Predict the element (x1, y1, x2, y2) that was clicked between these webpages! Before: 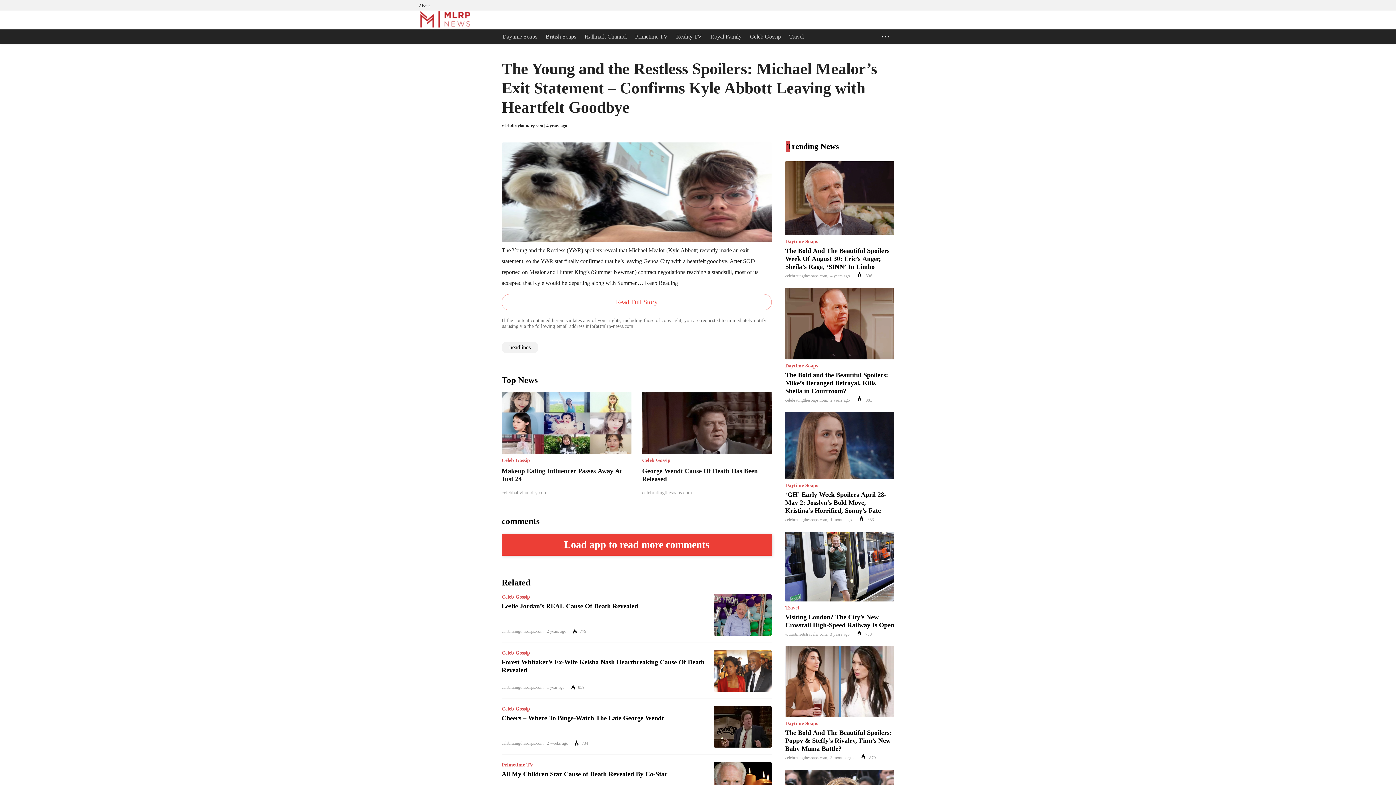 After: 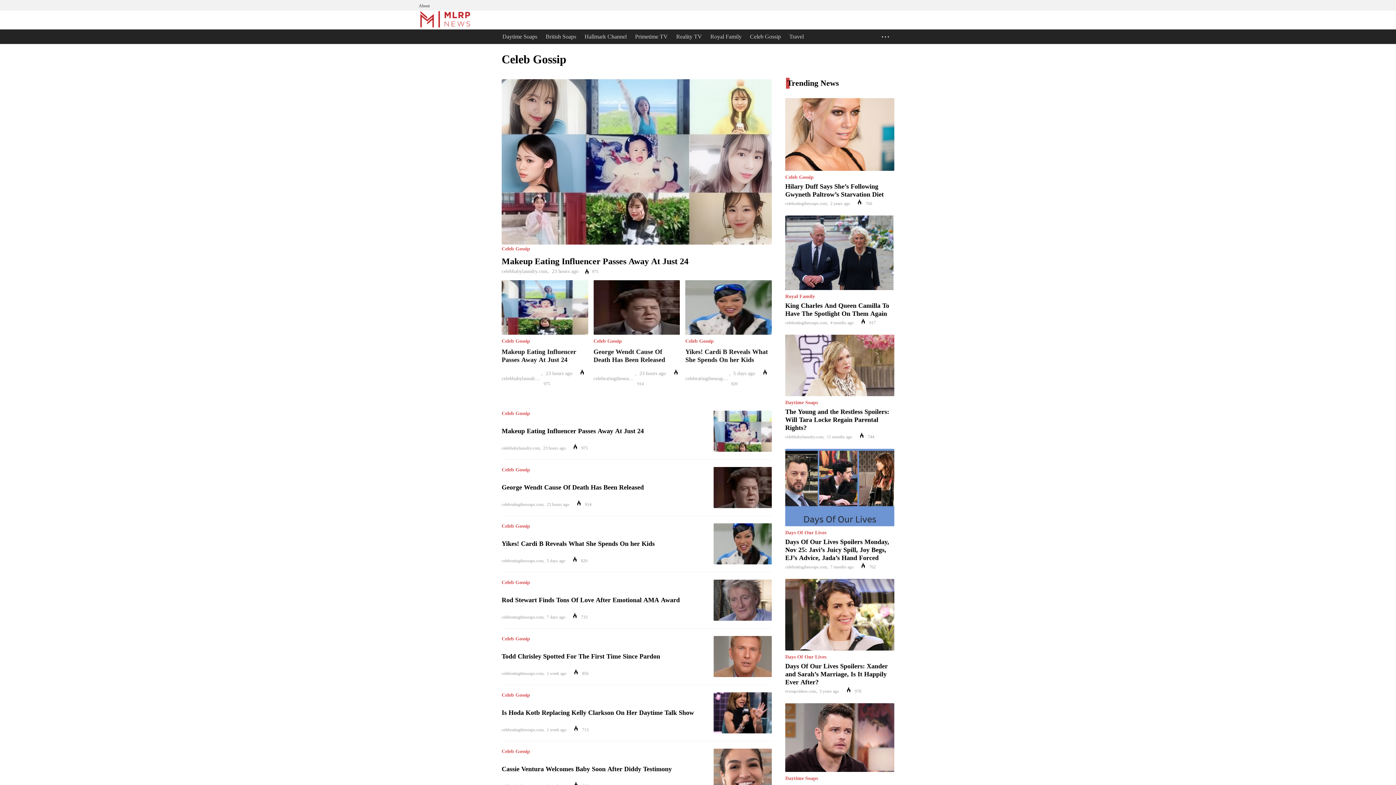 Action: bbox: (501, 650, 705, 656) label: Celeb Gossip